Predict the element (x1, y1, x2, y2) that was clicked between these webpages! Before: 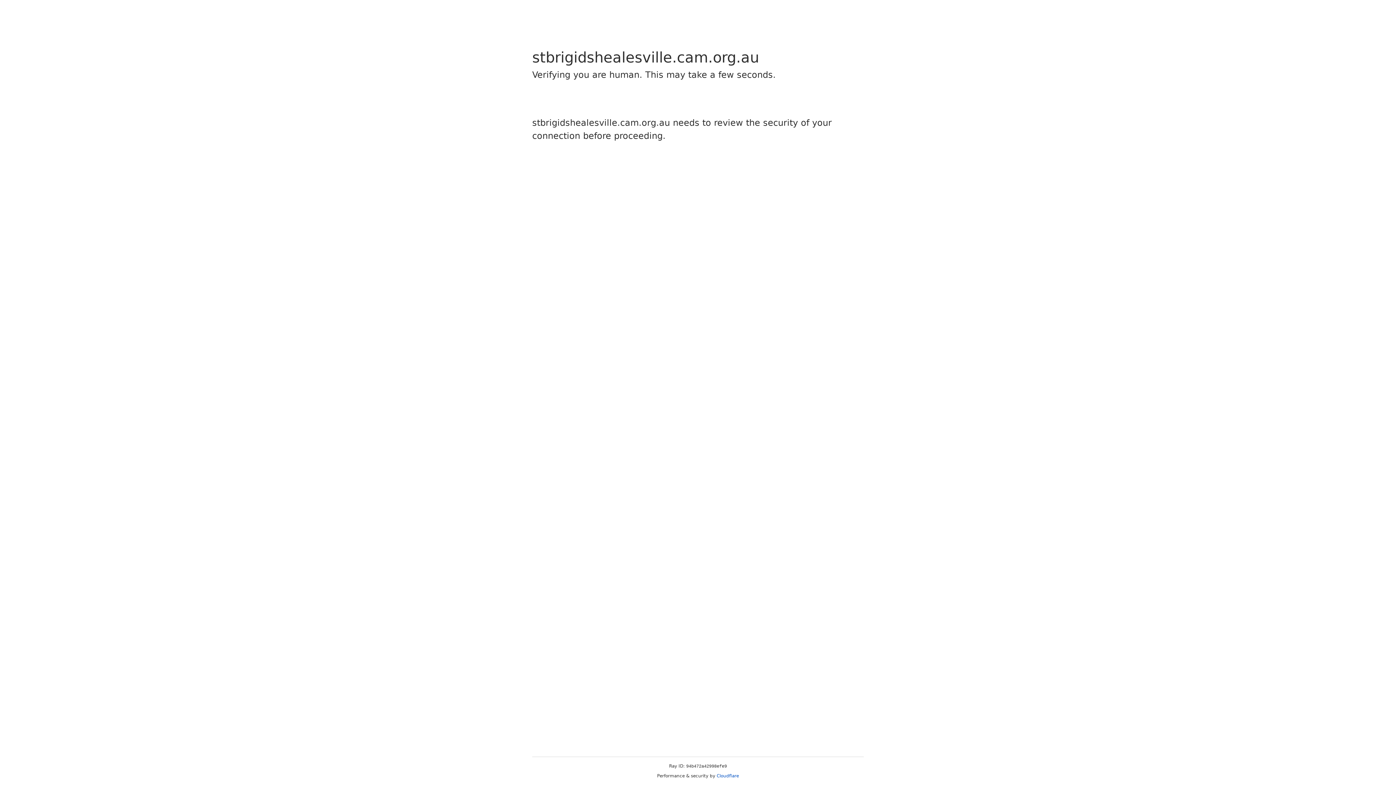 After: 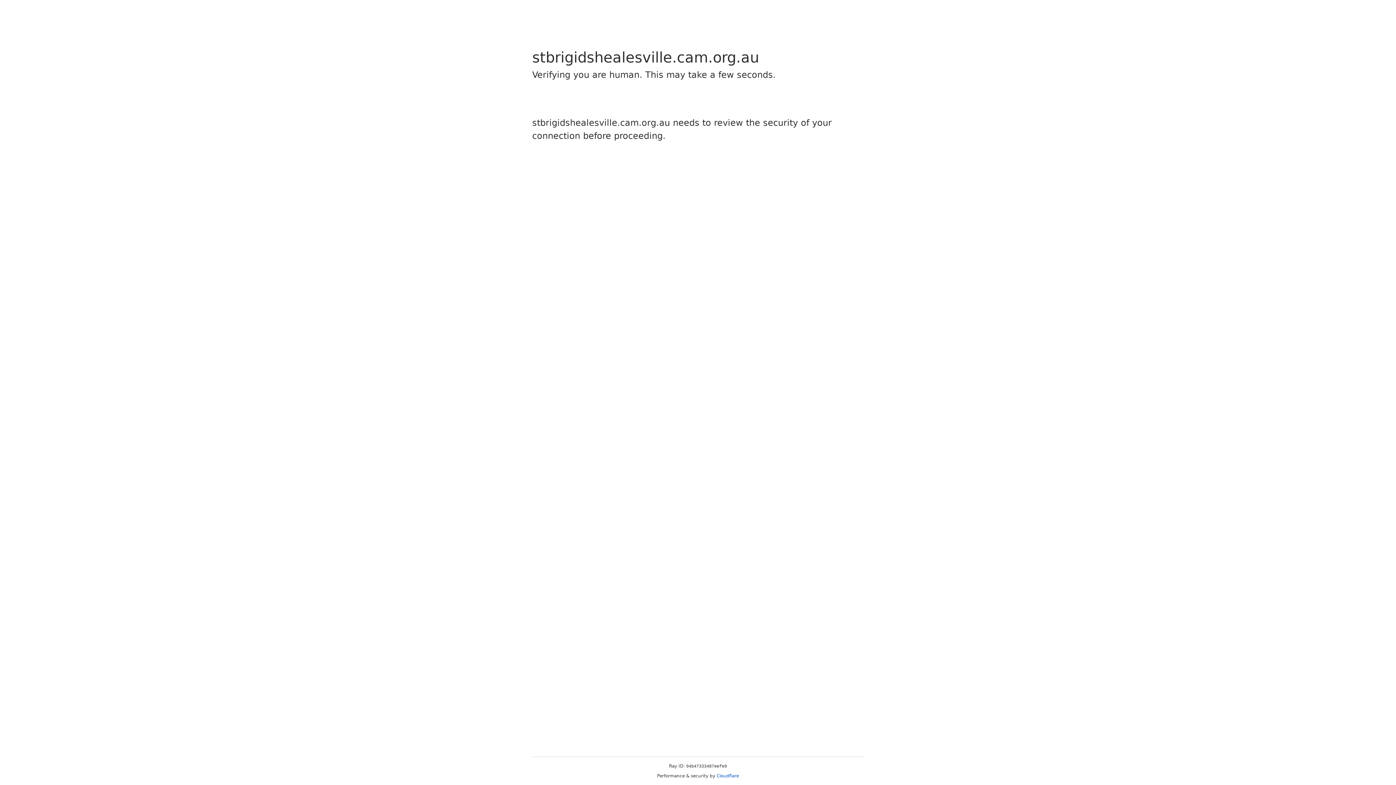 Action: label: Cloudflare bbox: (716, 773, 739, 778)